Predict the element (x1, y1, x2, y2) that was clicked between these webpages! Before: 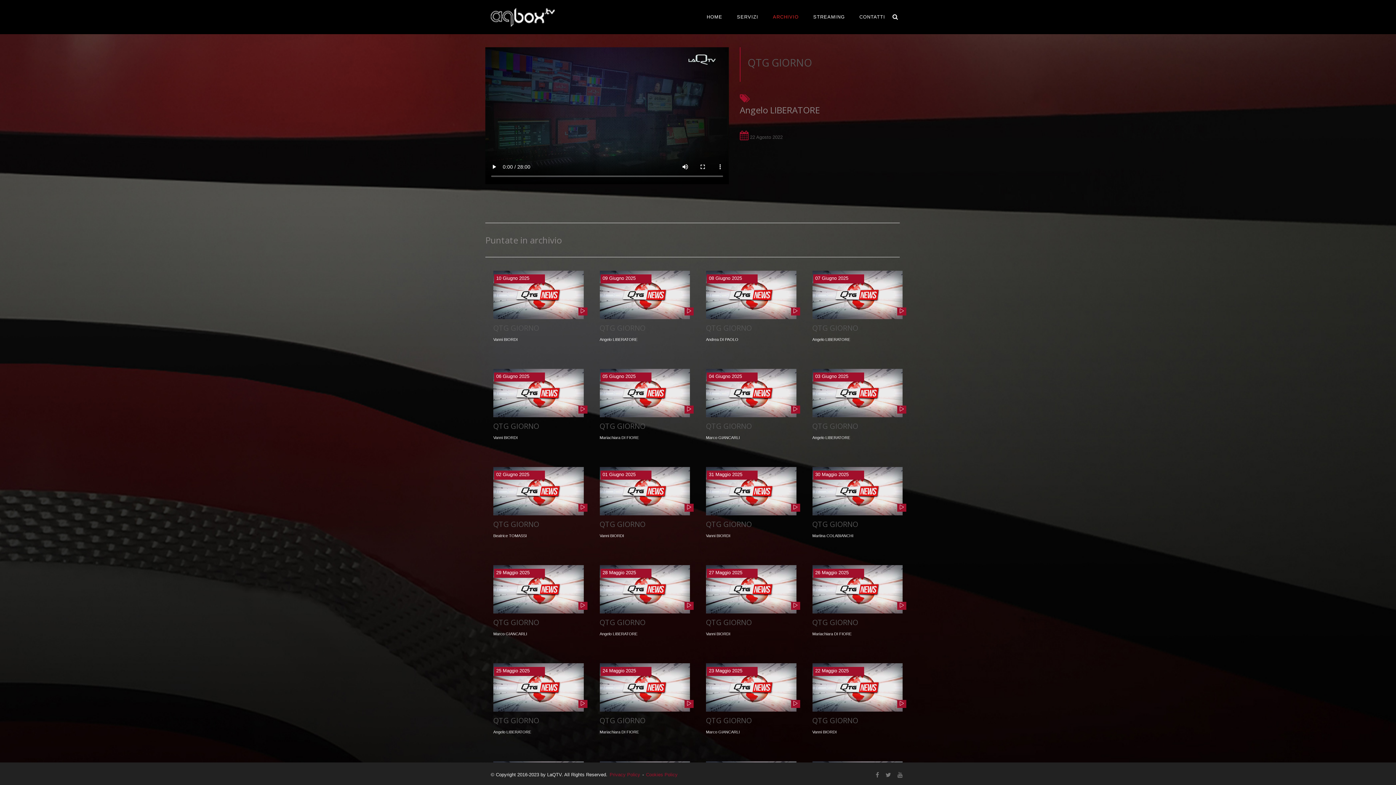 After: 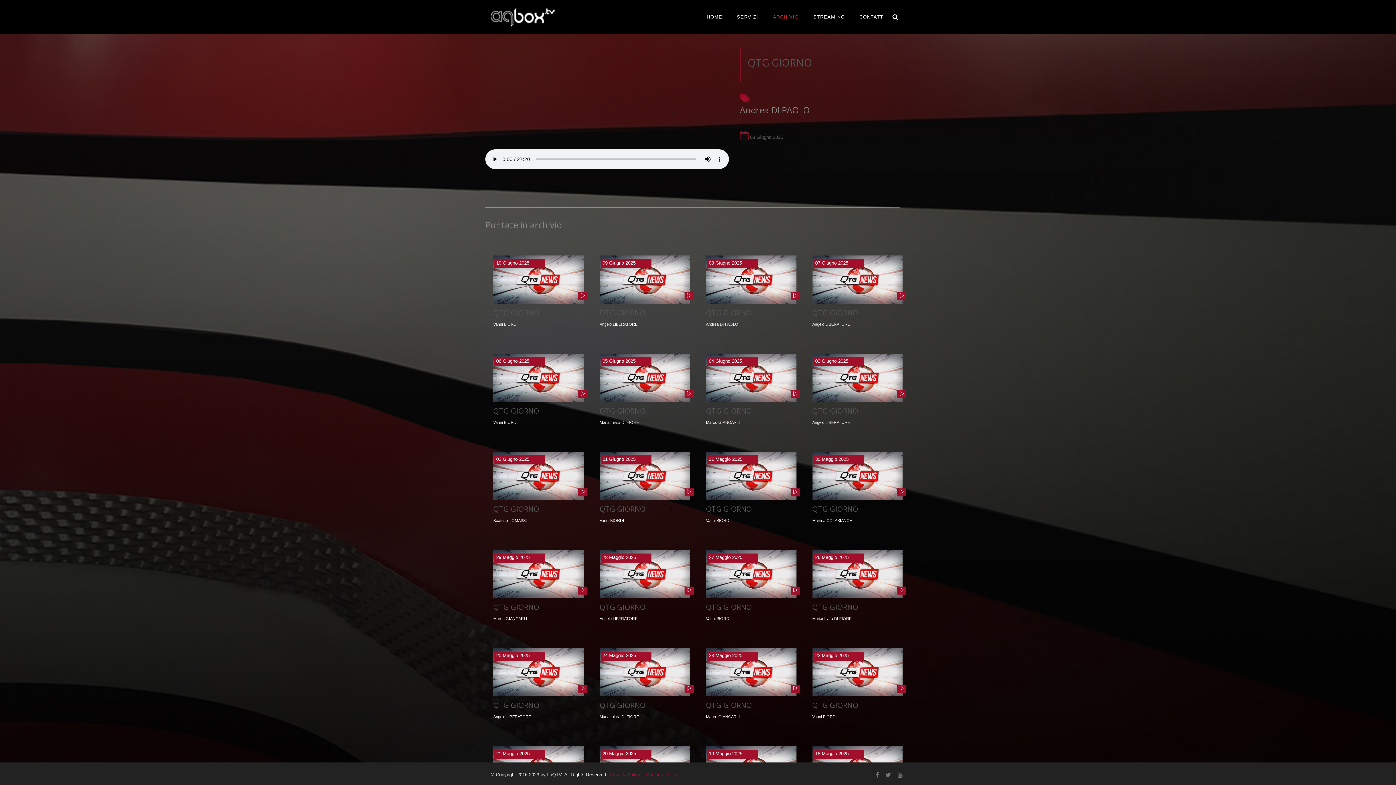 Action: bbox: (706, 274, 757, 283) label: 08 Giugno 2025